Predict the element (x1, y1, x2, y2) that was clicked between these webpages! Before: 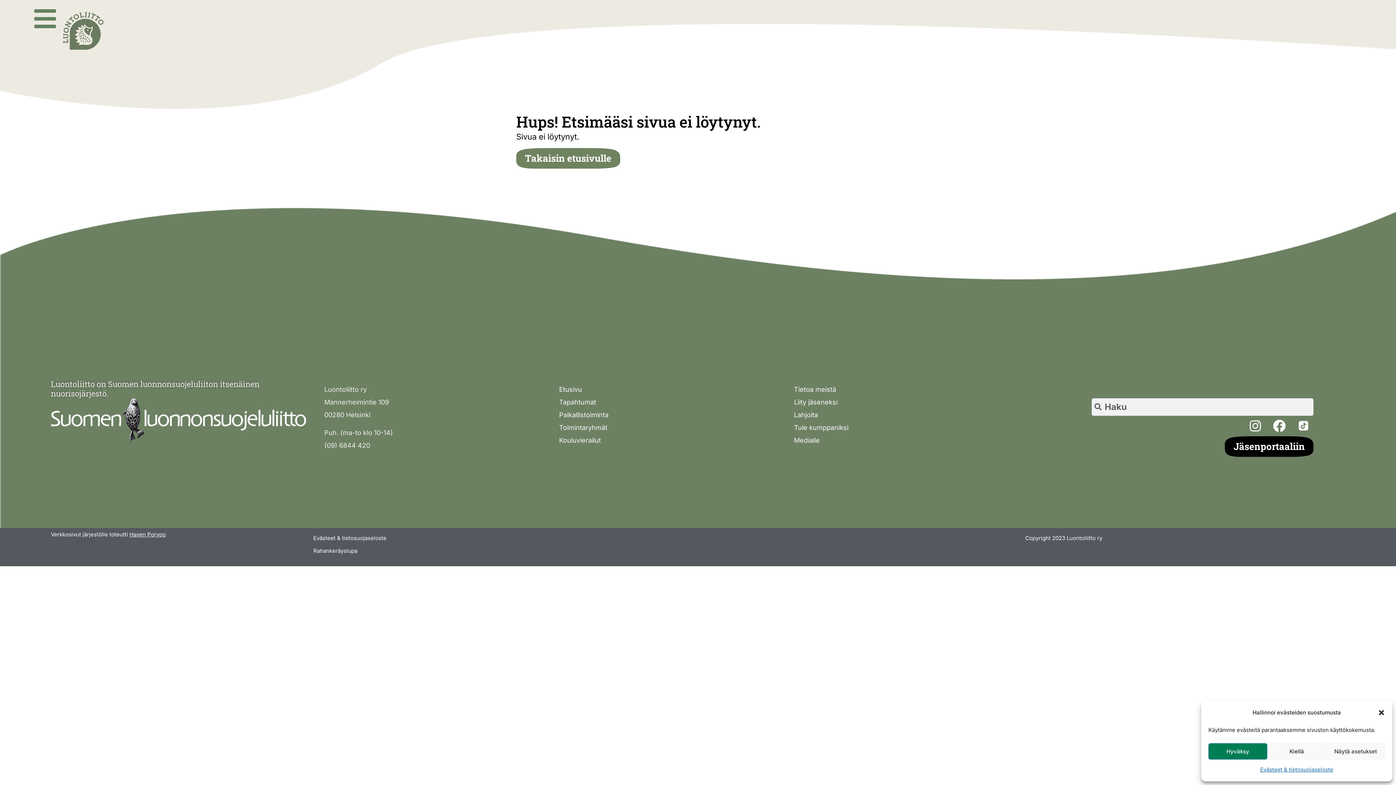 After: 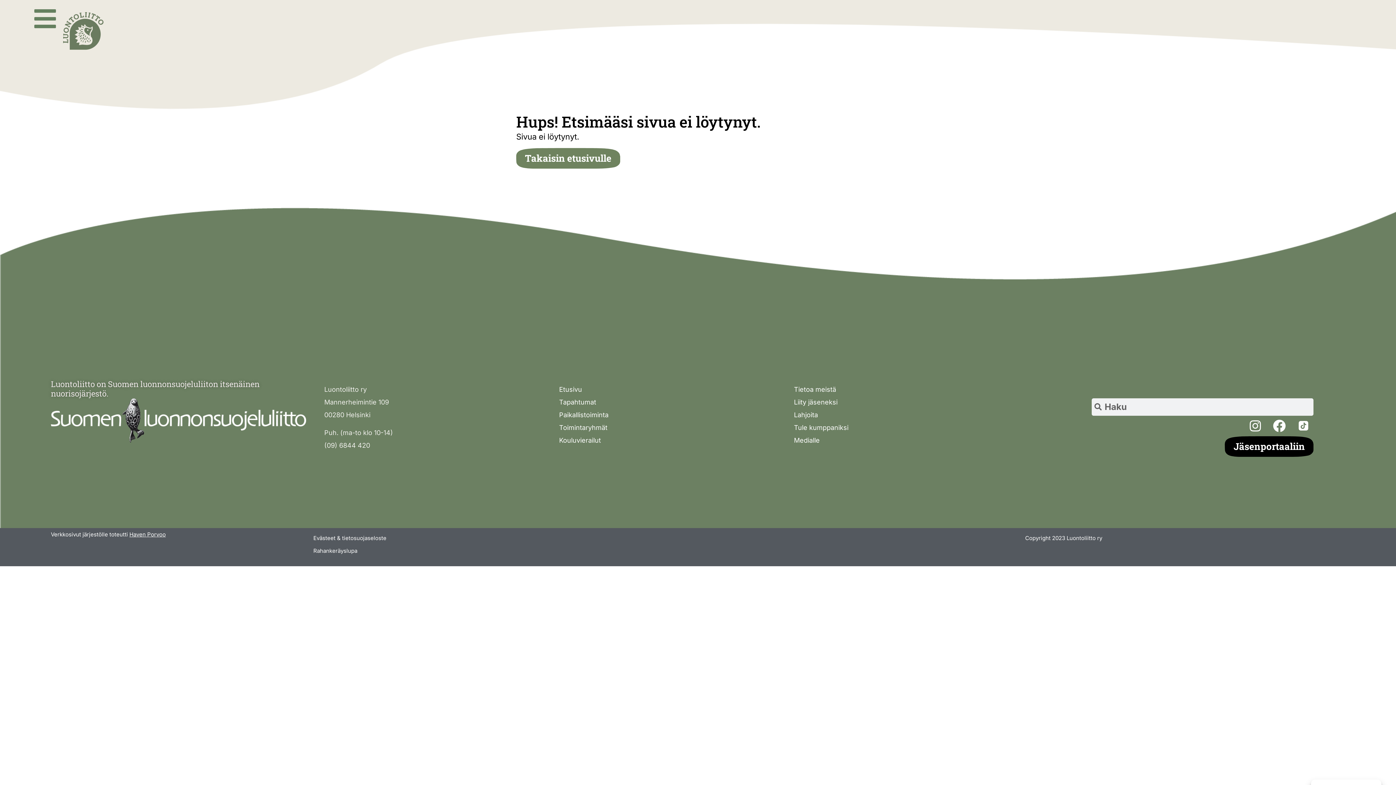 Action: bbox: (1208, 743, 1267, 760) label: Hyväksy